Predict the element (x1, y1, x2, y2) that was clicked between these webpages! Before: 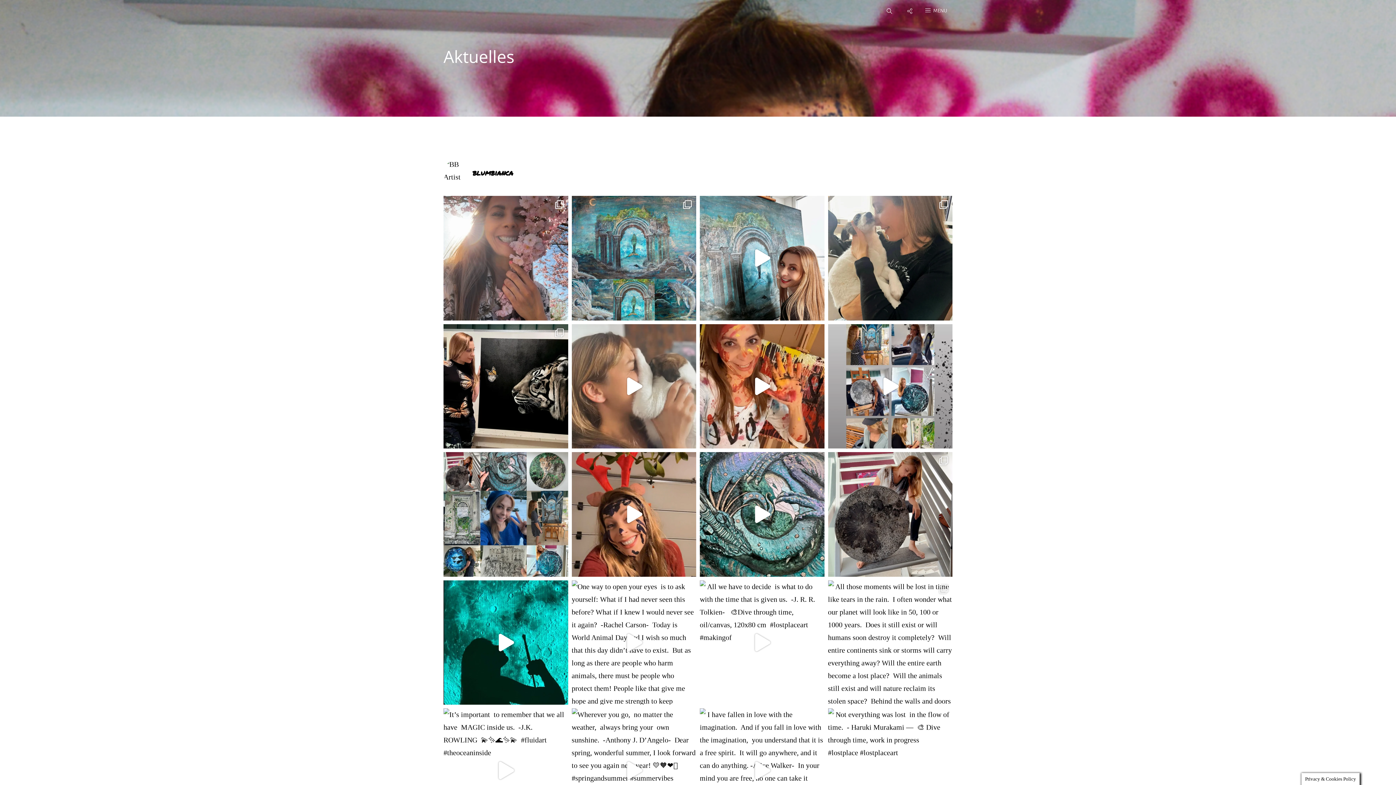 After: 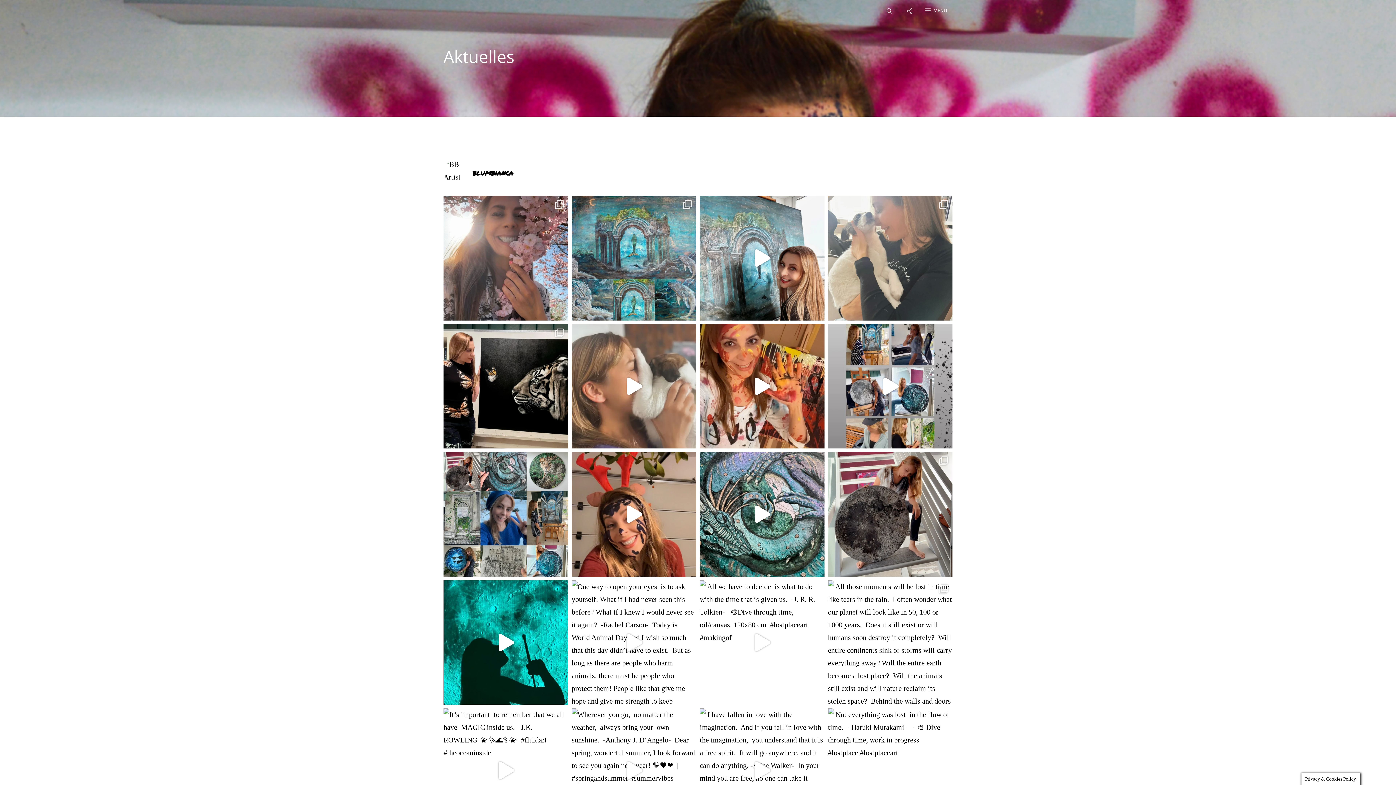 Action: label: A dog will teach you unconditional love.⁣ If you bbox: (828, 196, 952, 320)